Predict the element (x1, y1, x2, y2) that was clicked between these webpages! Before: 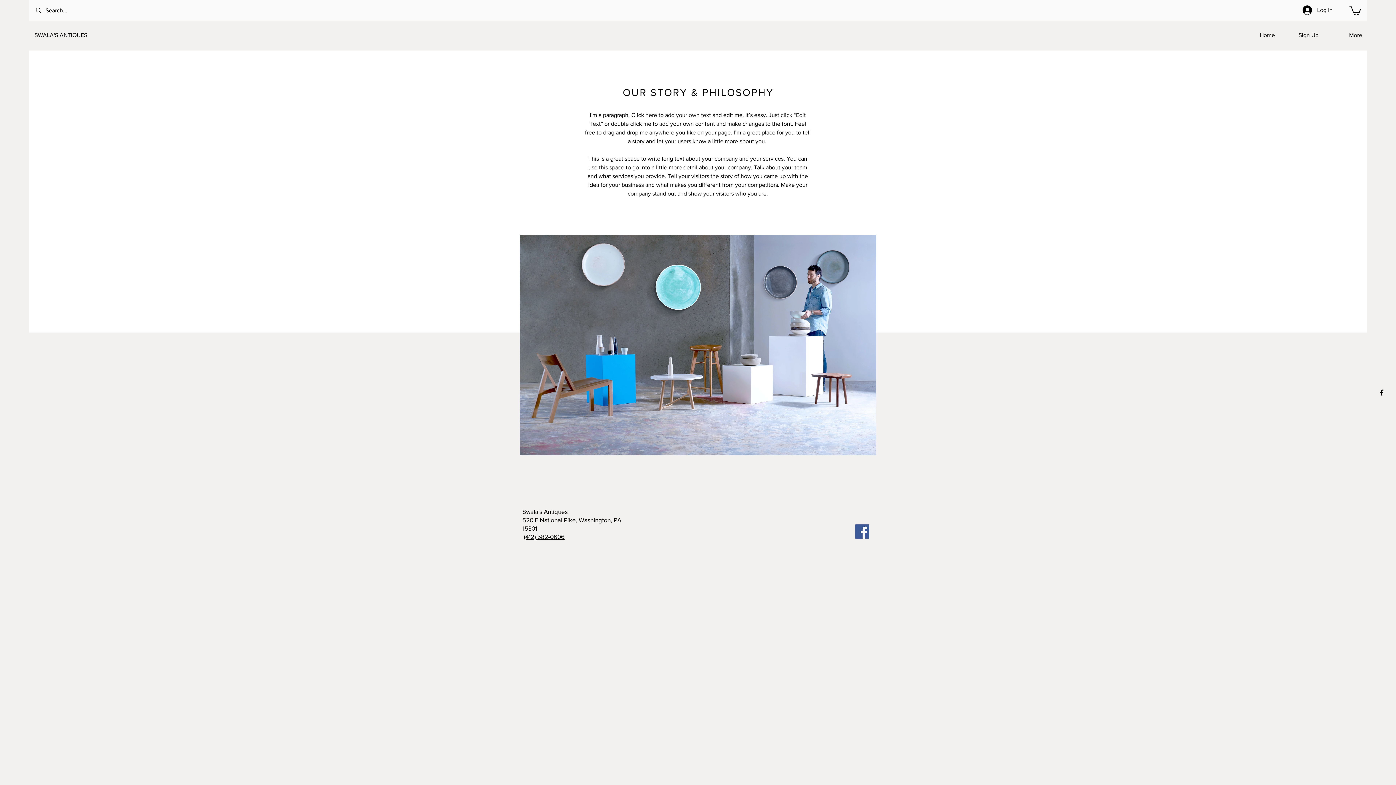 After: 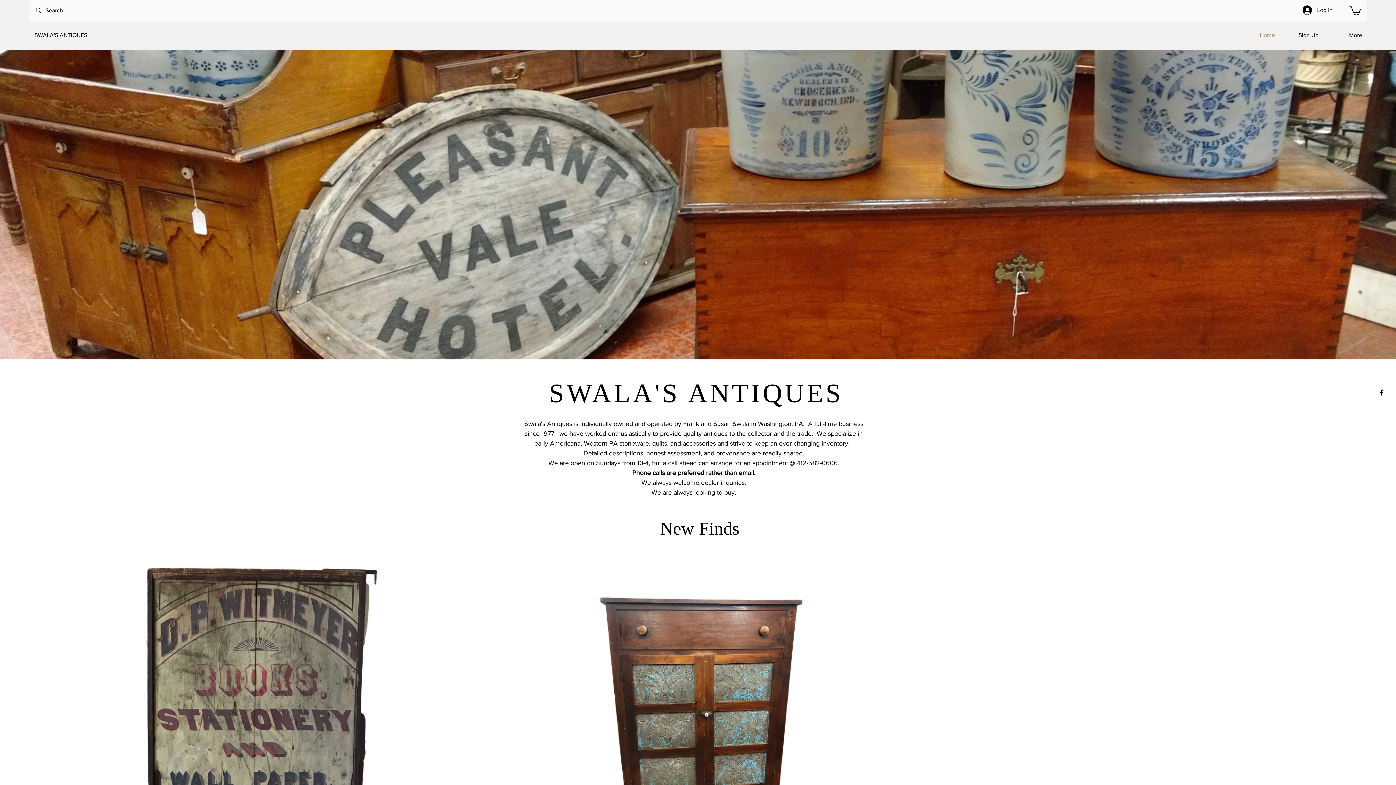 Action: bbox: (1235, 26, 1278, 44) label: Home